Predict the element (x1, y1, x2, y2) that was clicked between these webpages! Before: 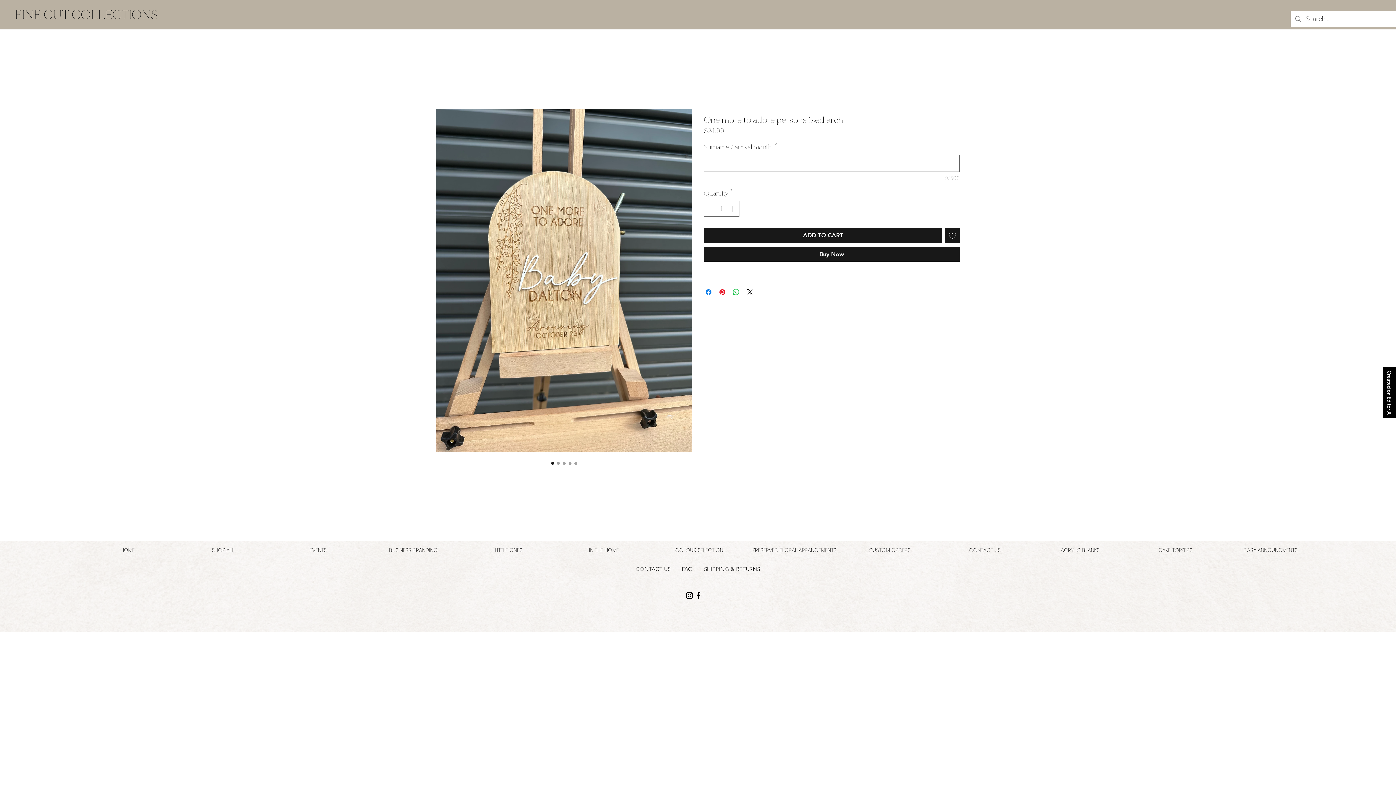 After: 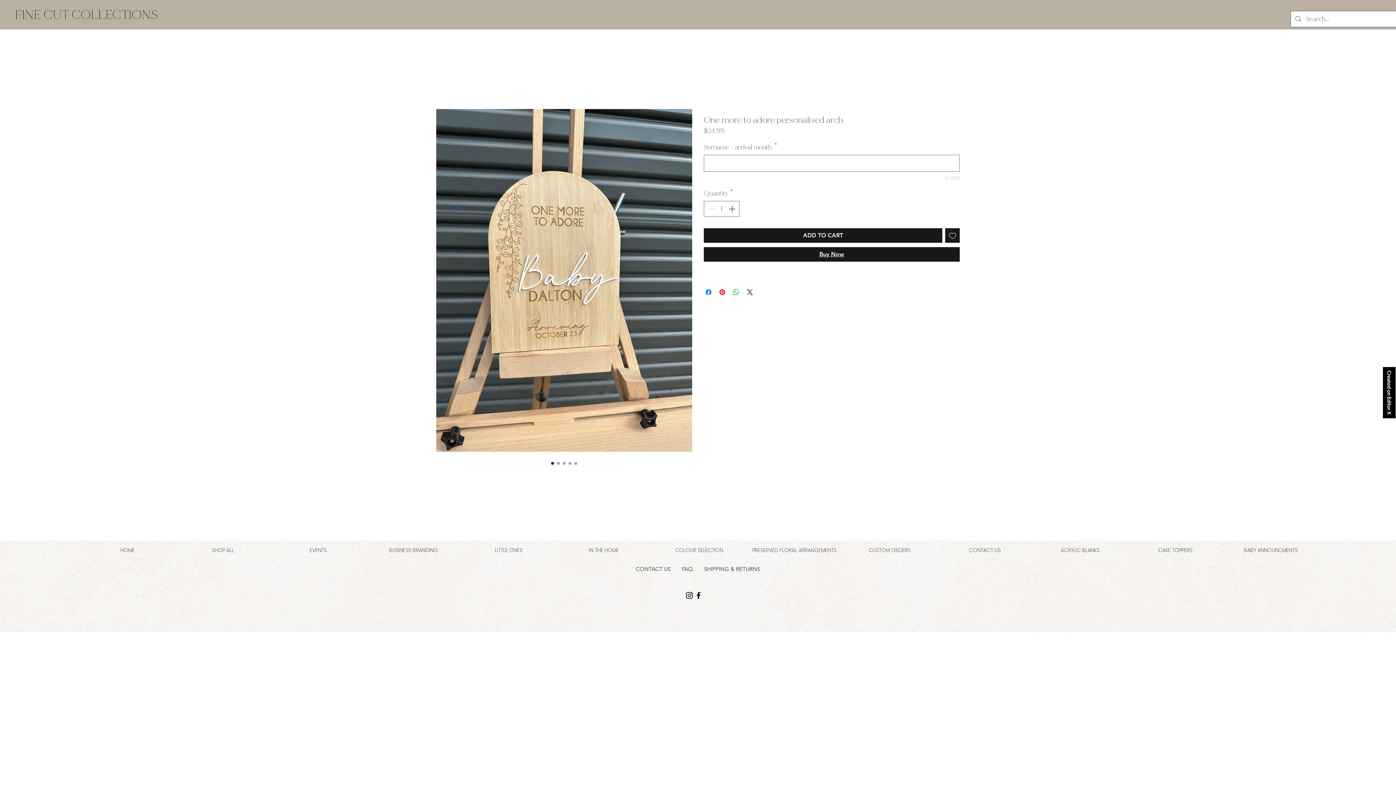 Action: label: Buy Now bbox: (704, 247, 960, 261)